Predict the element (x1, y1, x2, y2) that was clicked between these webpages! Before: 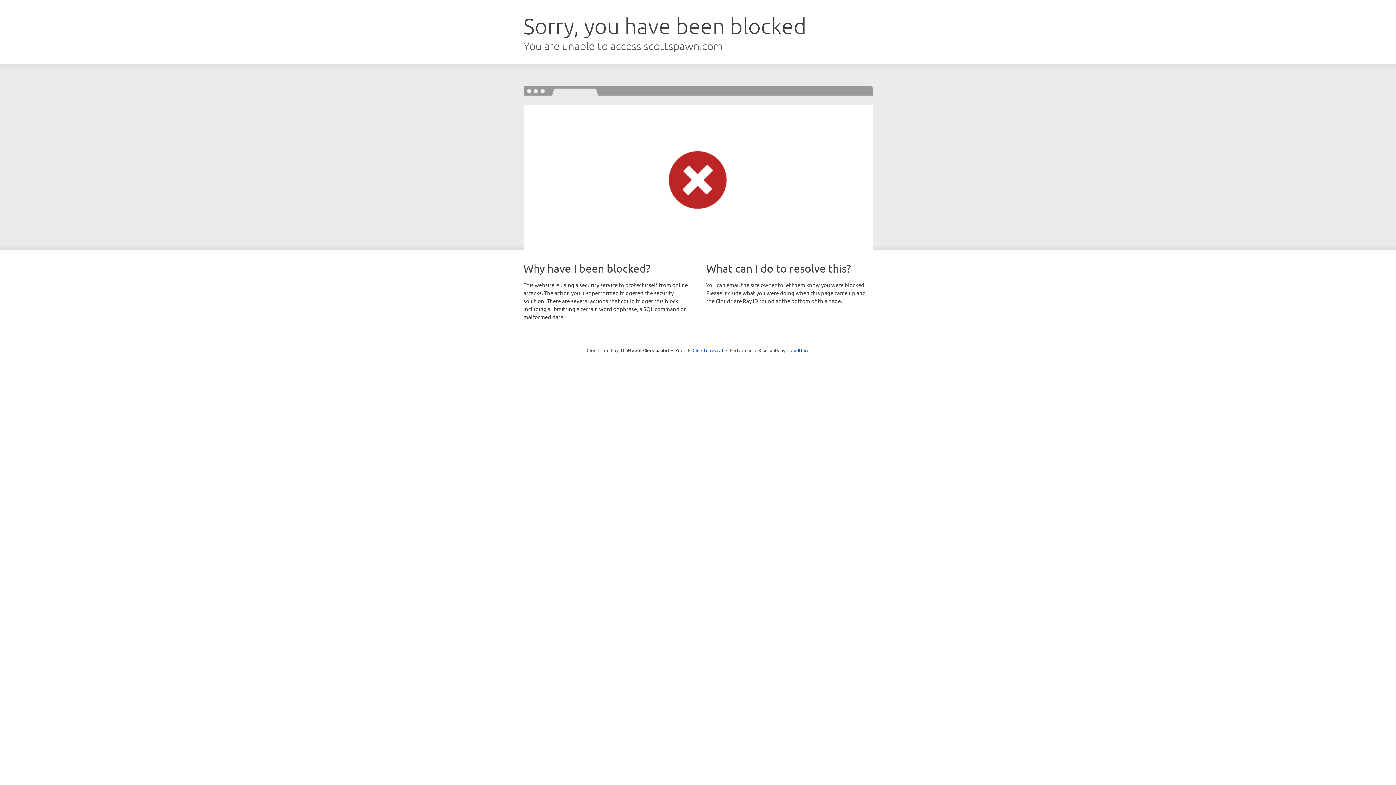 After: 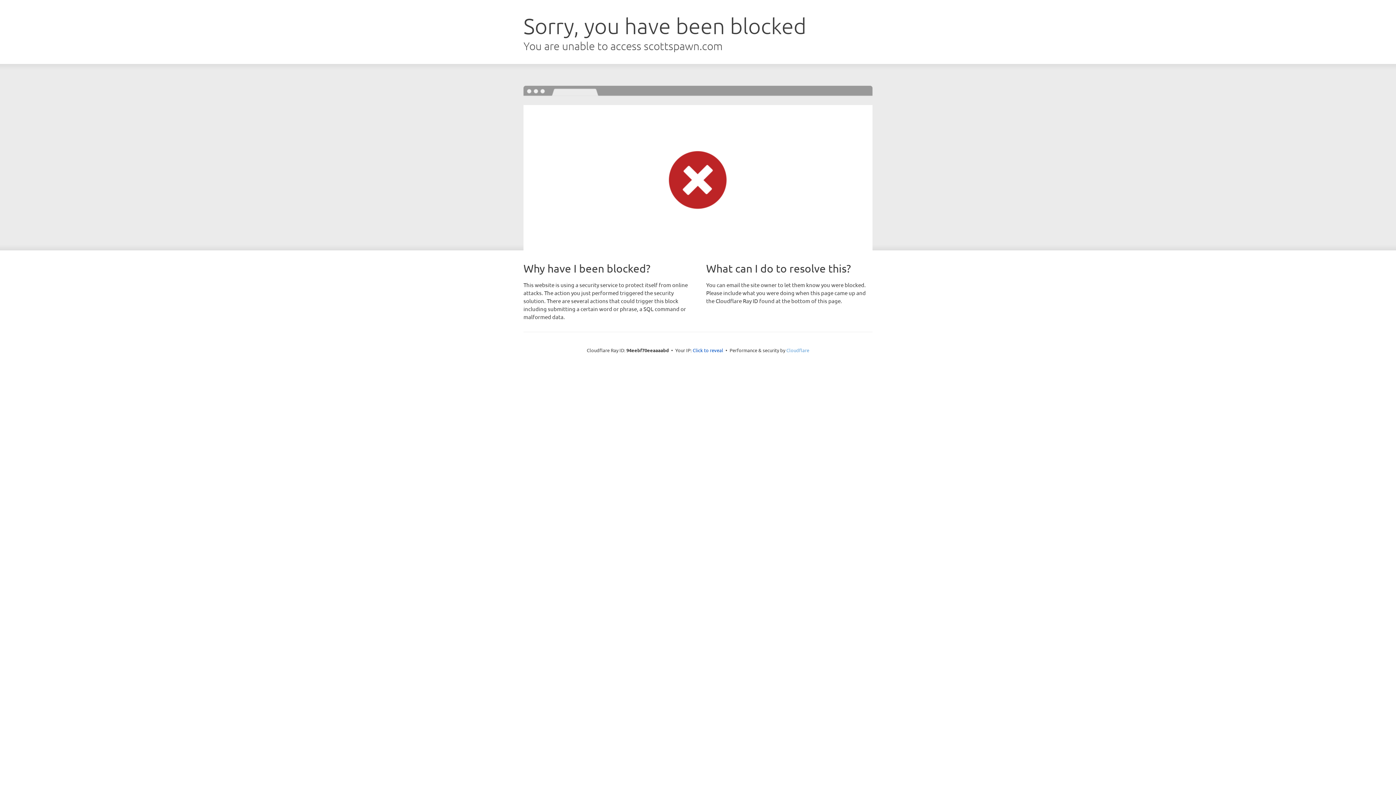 Action: label: Cloudflare bbox: (786, 347, 809, 353)